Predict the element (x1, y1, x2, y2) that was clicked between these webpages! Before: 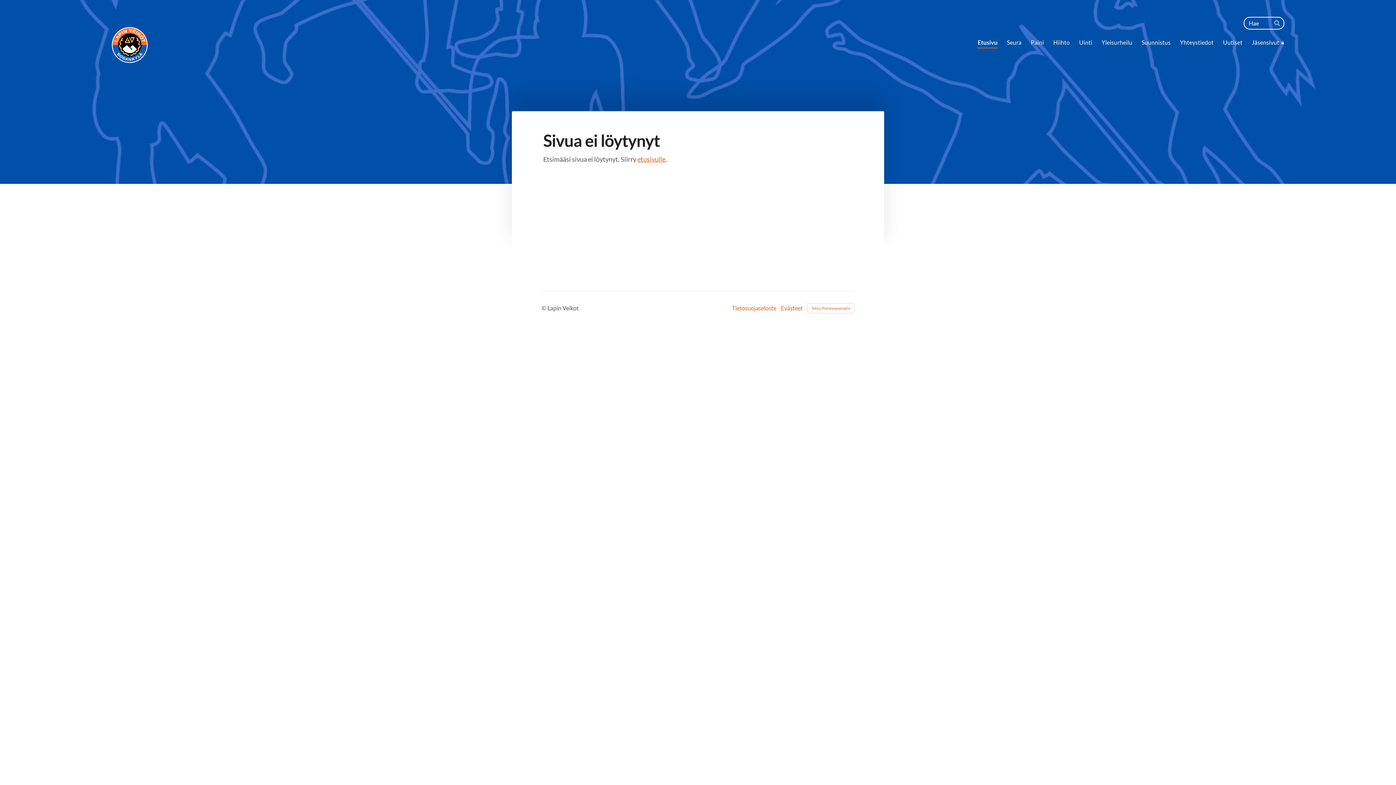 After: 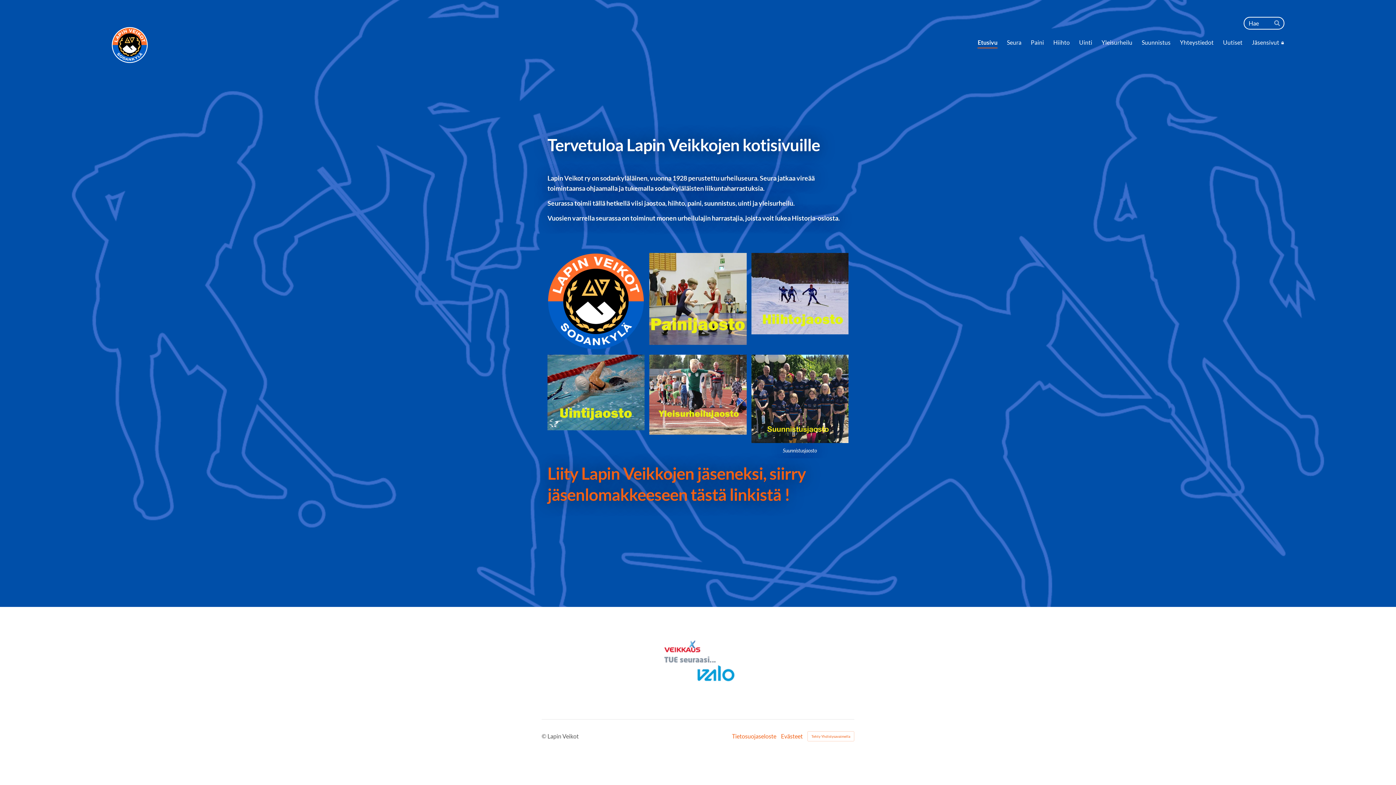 Action: bbox: (977, 36, 997, 49) label: Etusivu